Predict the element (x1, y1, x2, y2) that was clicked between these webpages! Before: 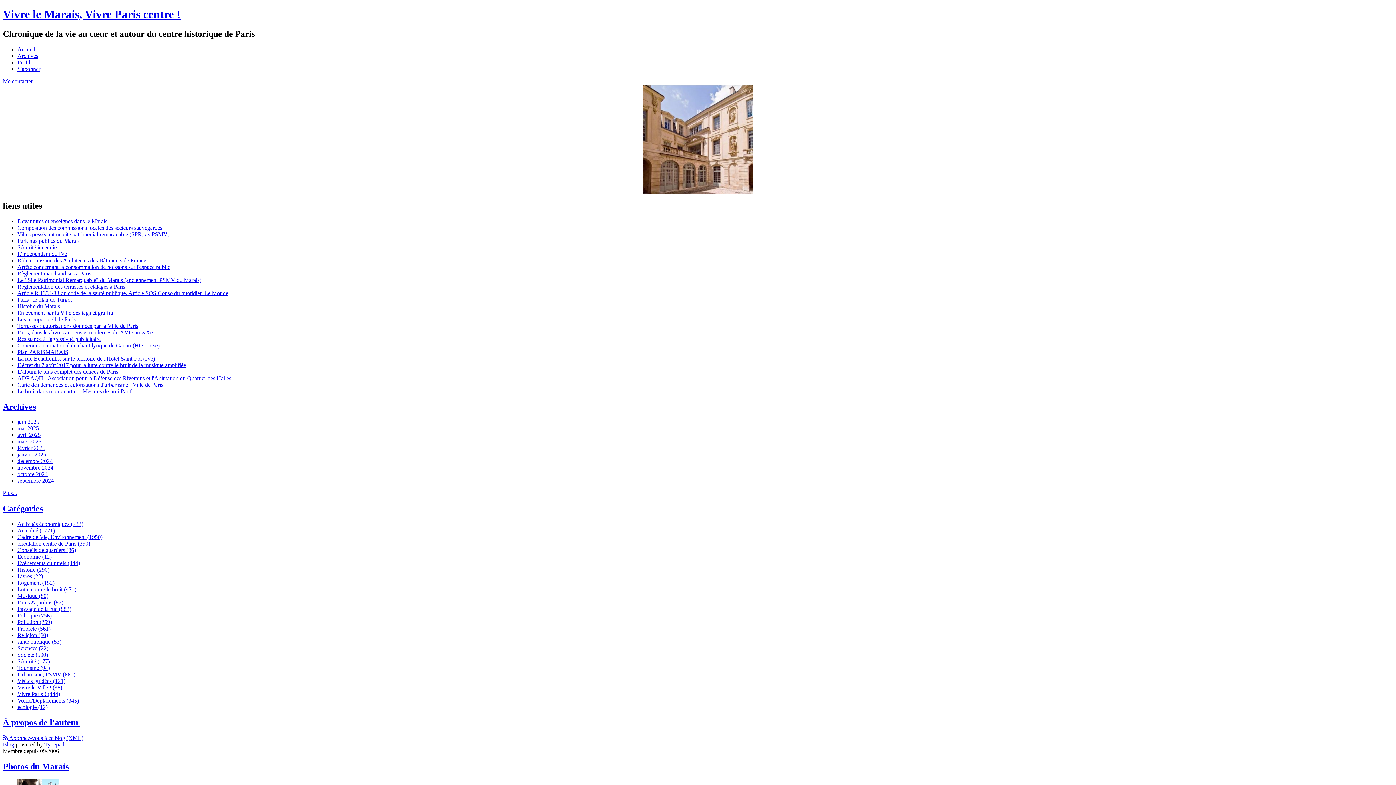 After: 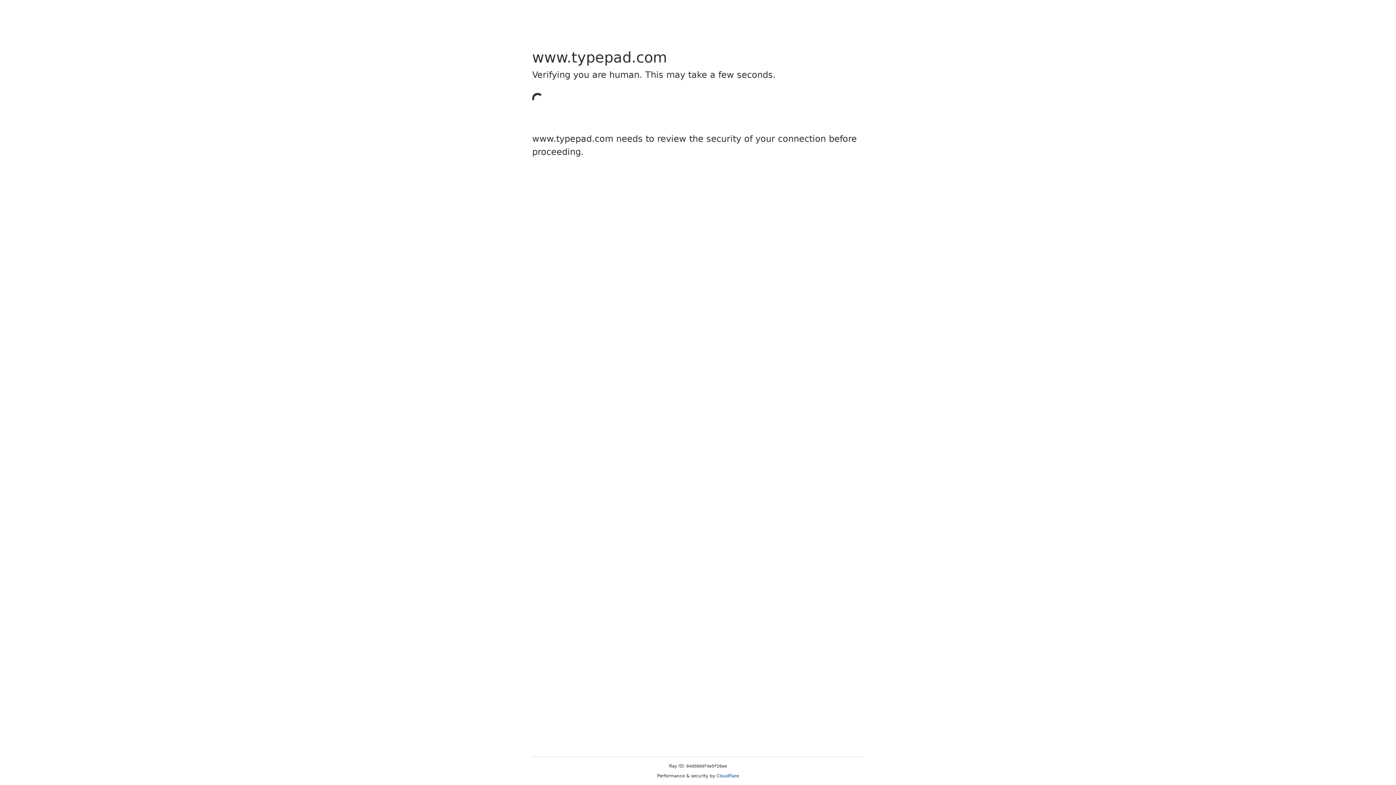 Action: bbox: (17, 218, 107, 224) label: Devantures et enseignes dans le Marais